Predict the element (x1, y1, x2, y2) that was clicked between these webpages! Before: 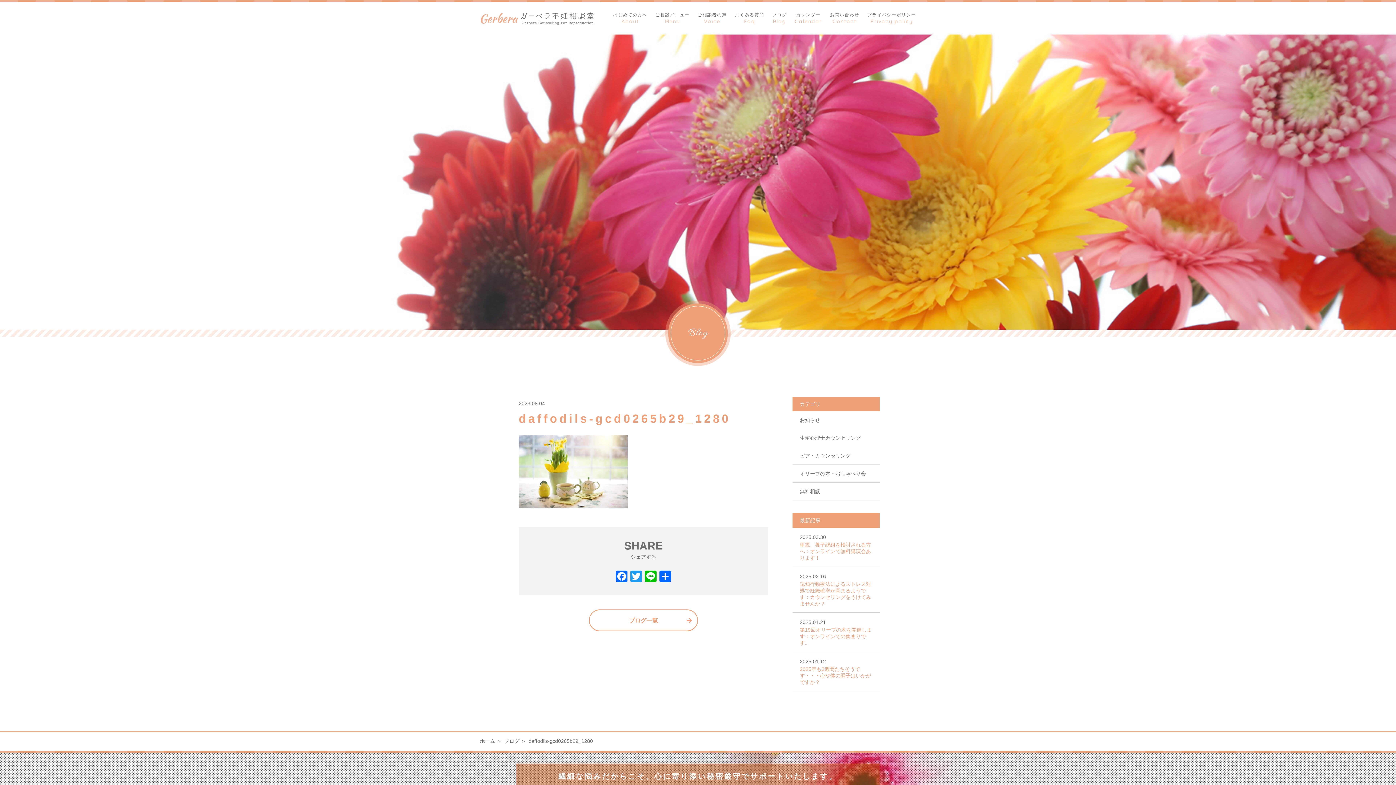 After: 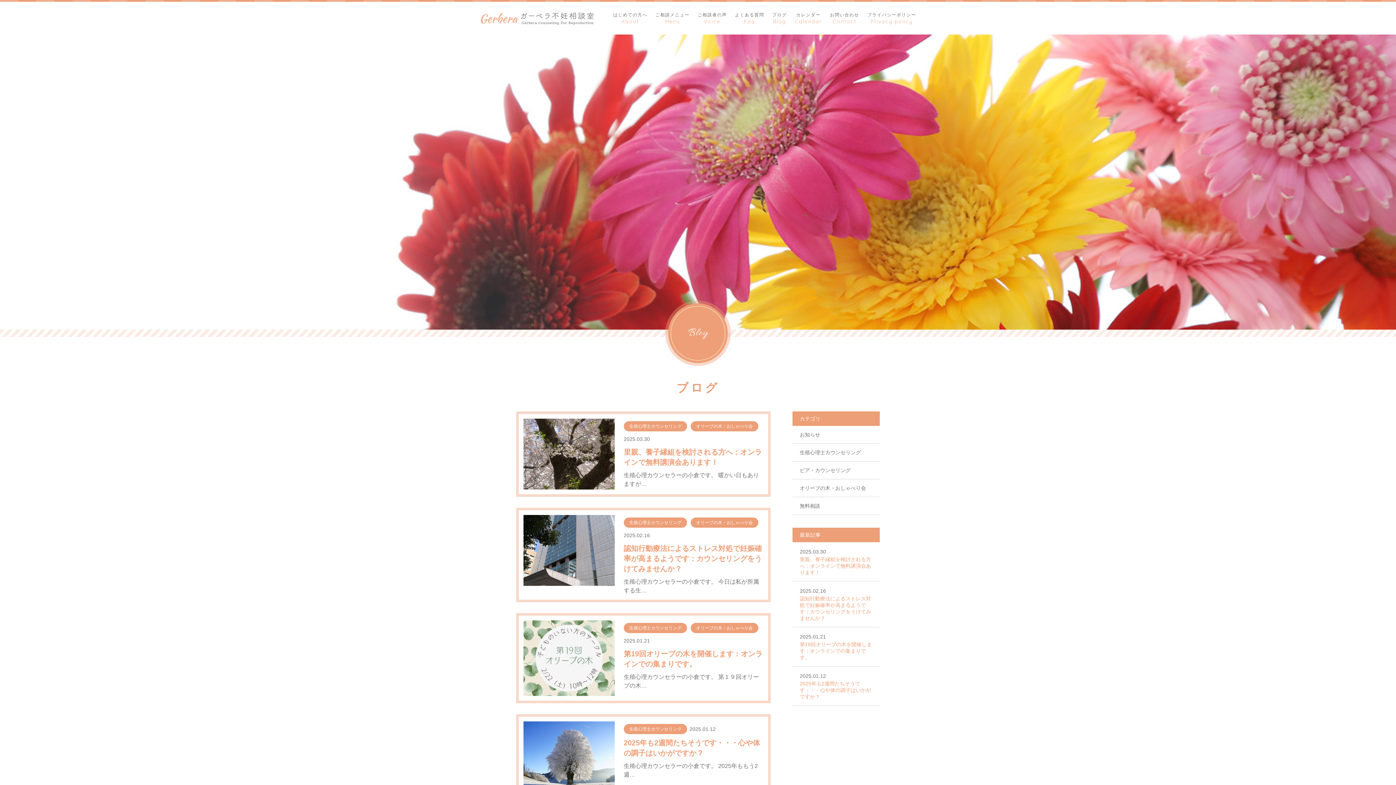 Action: bbox: (589, 609, 698, 631) label: ブログ一覧